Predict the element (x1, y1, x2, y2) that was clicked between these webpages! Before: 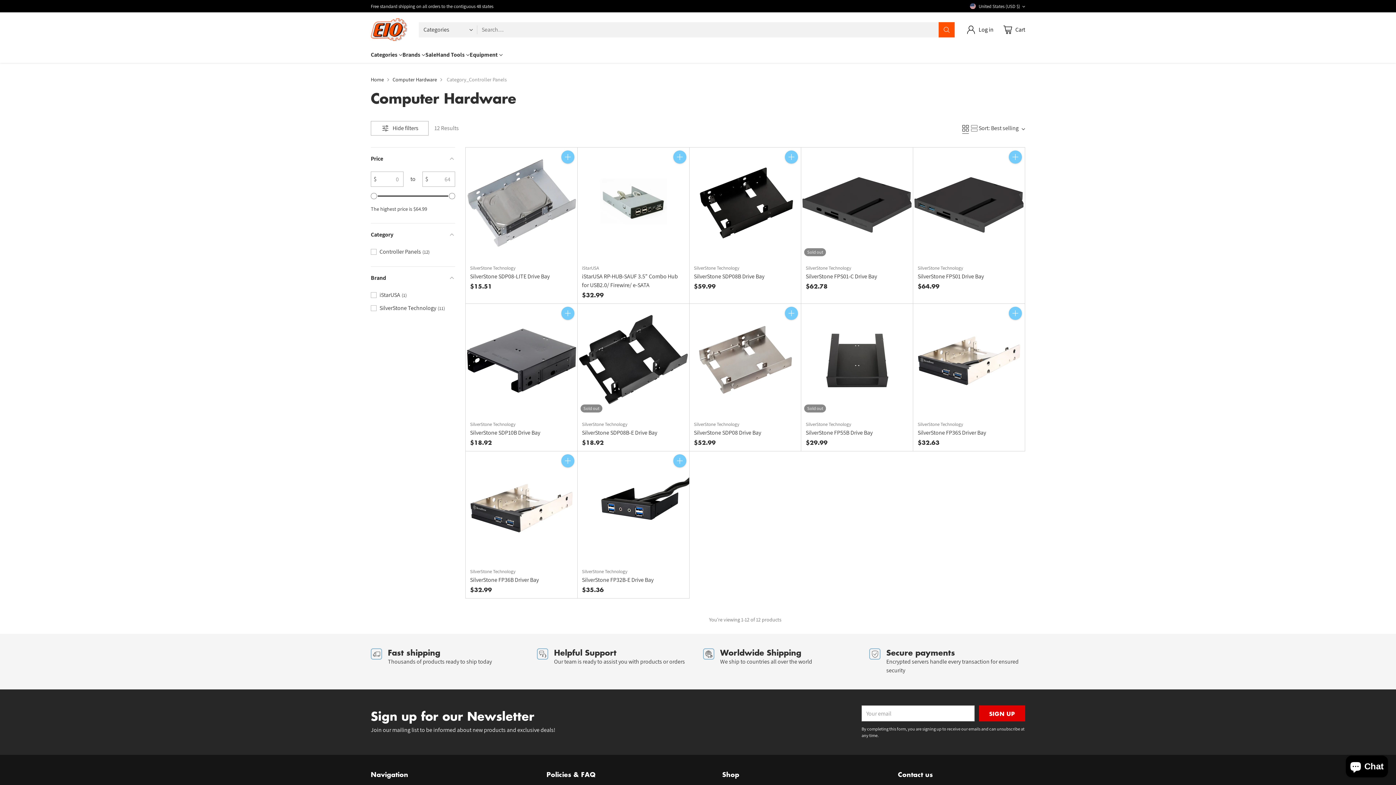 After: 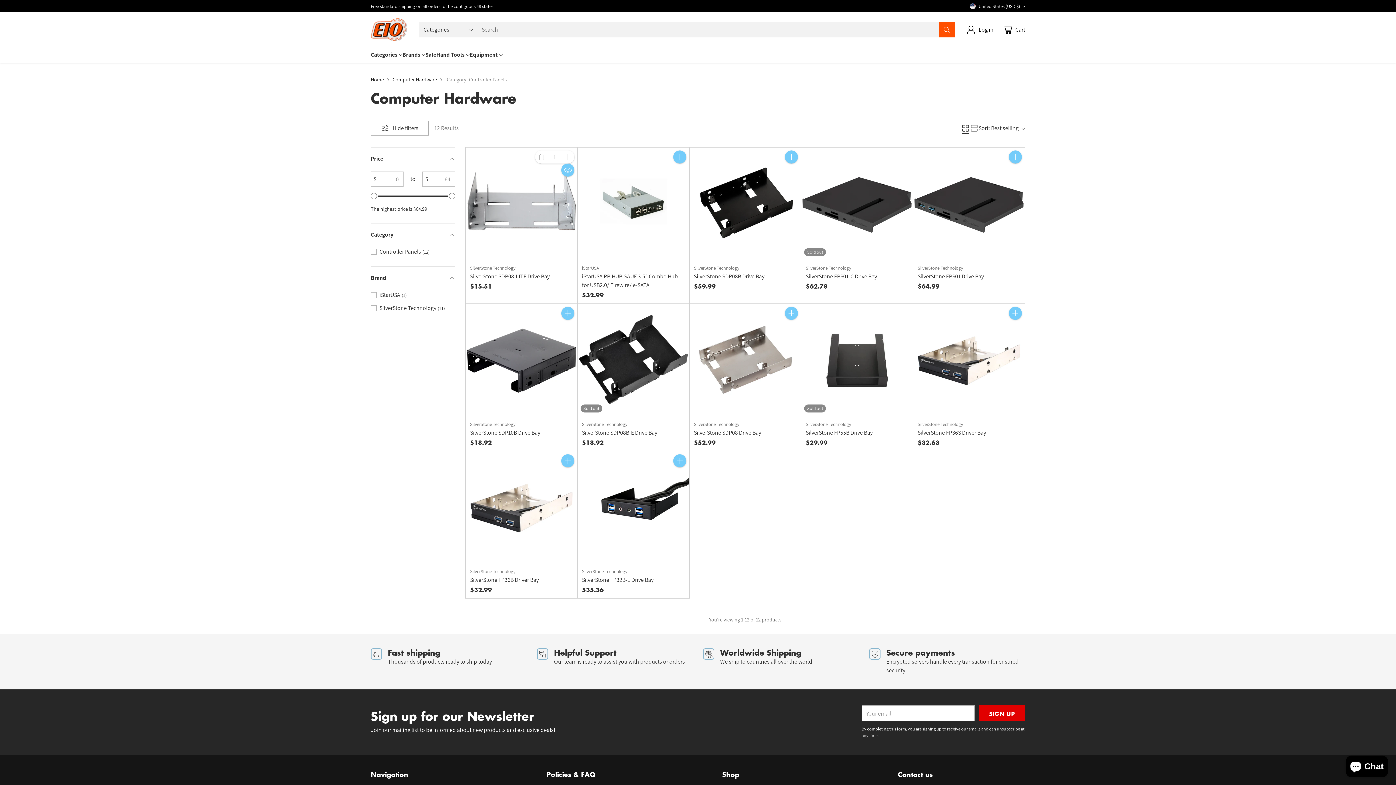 Action: bbox: (561, 150, 574, 163) label: Add to Cart